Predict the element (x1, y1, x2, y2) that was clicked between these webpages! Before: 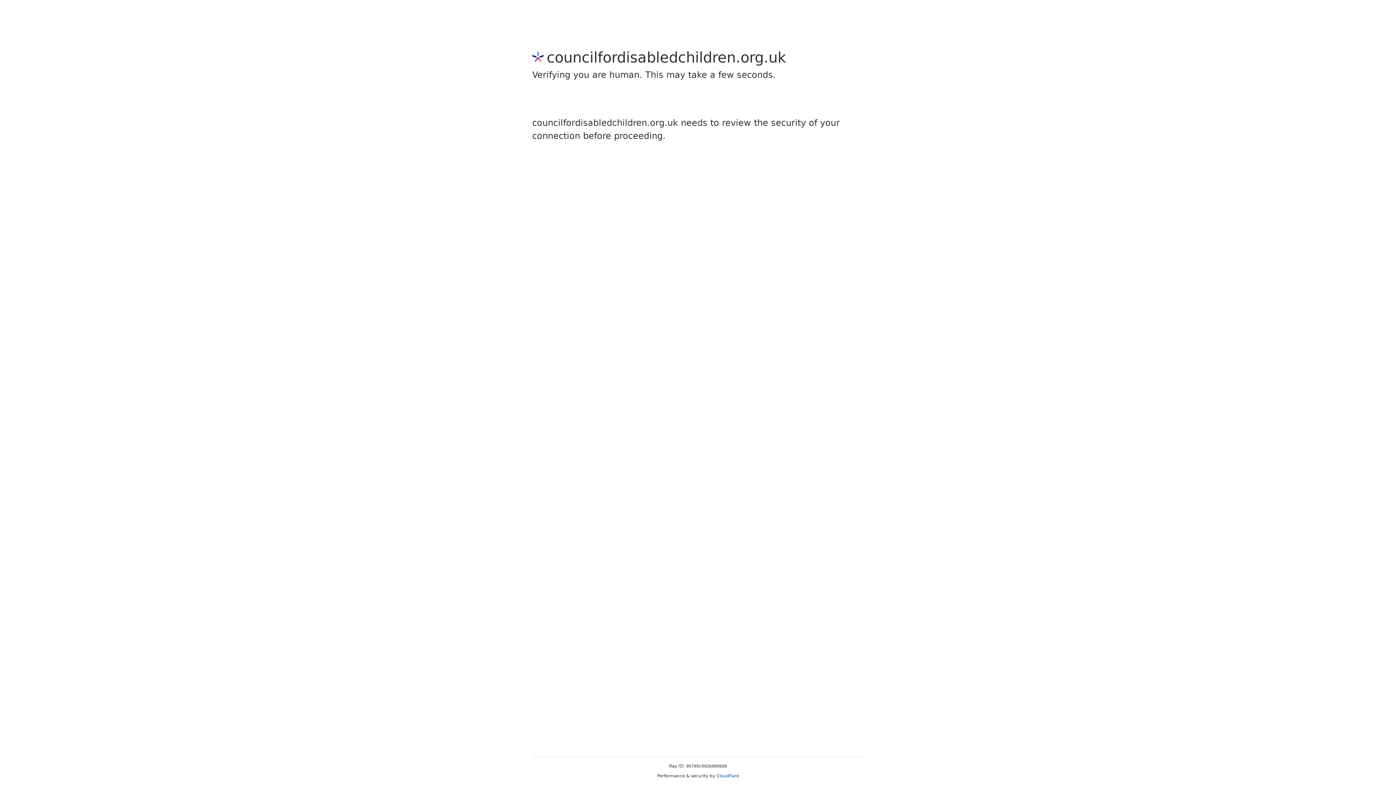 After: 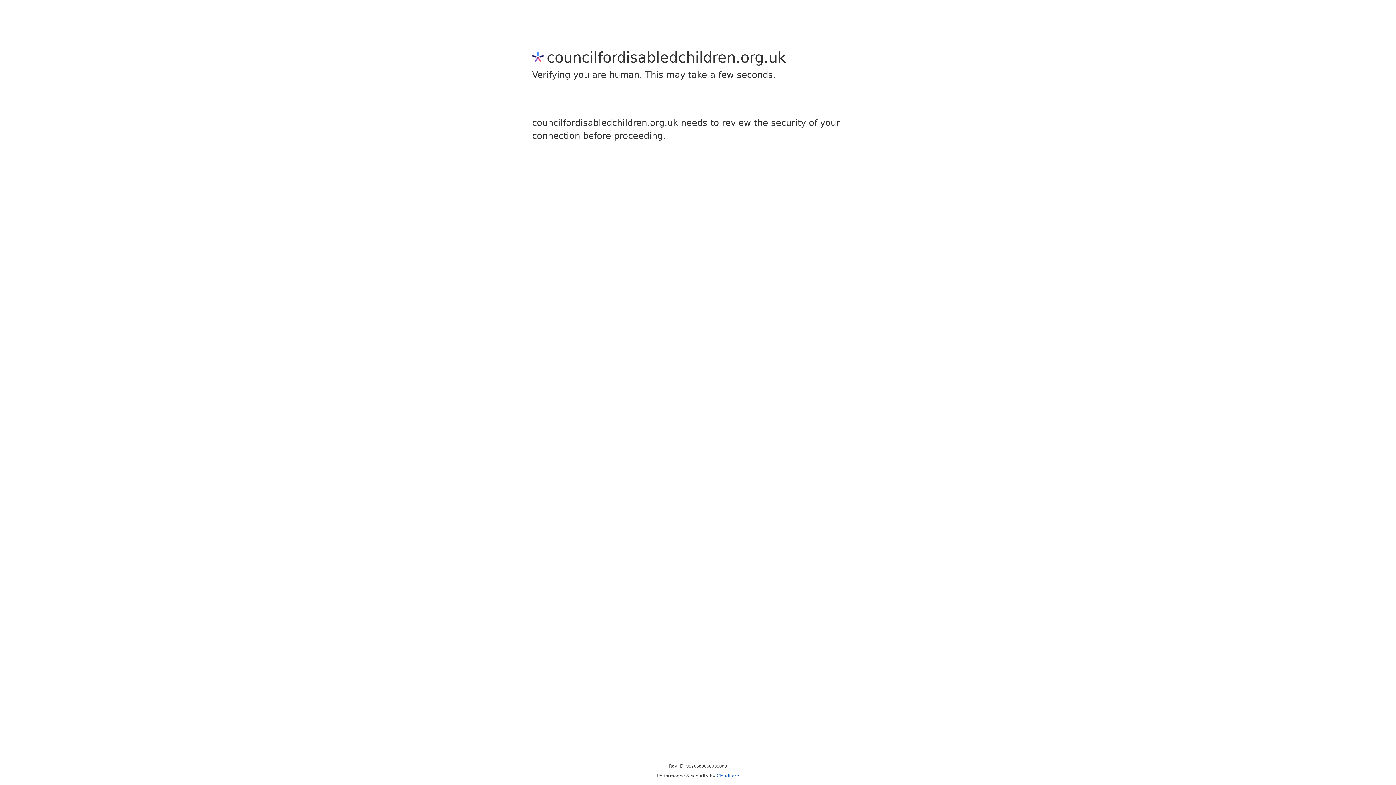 Action: bbox: (716, 773, 739, 778) label: Cloudflare